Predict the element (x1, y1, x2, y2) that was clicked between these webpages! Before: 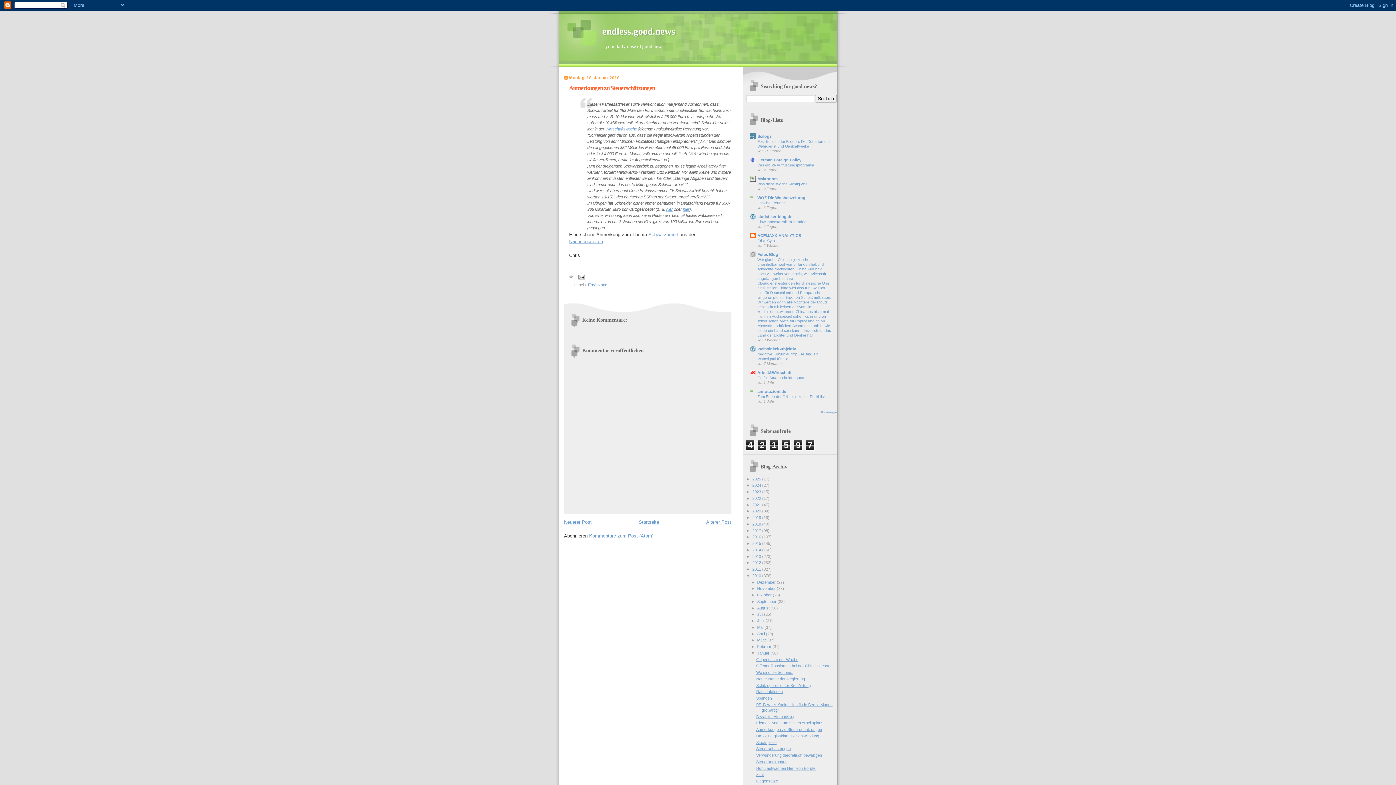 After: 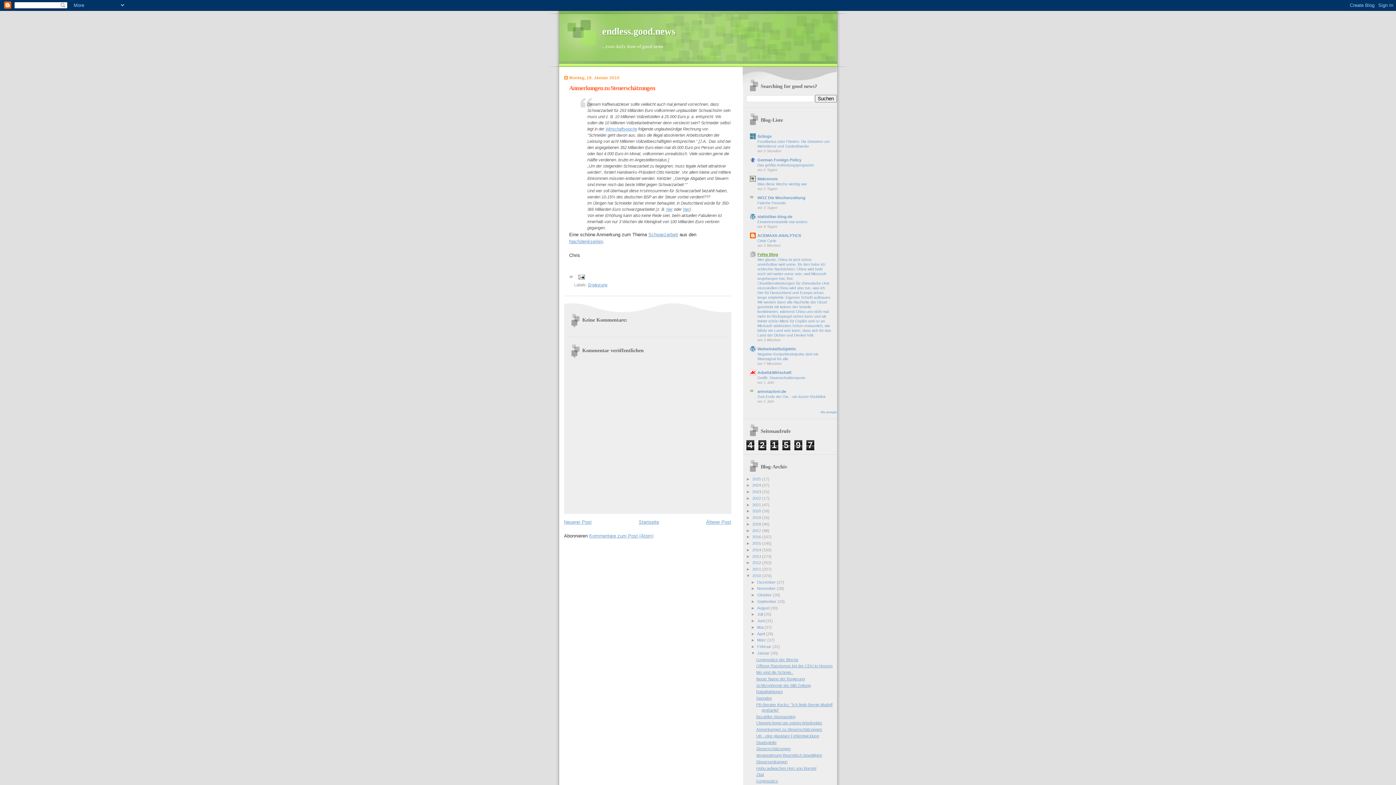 Action: bbox: (757, 252, 778, 256) label: Fefes Blog